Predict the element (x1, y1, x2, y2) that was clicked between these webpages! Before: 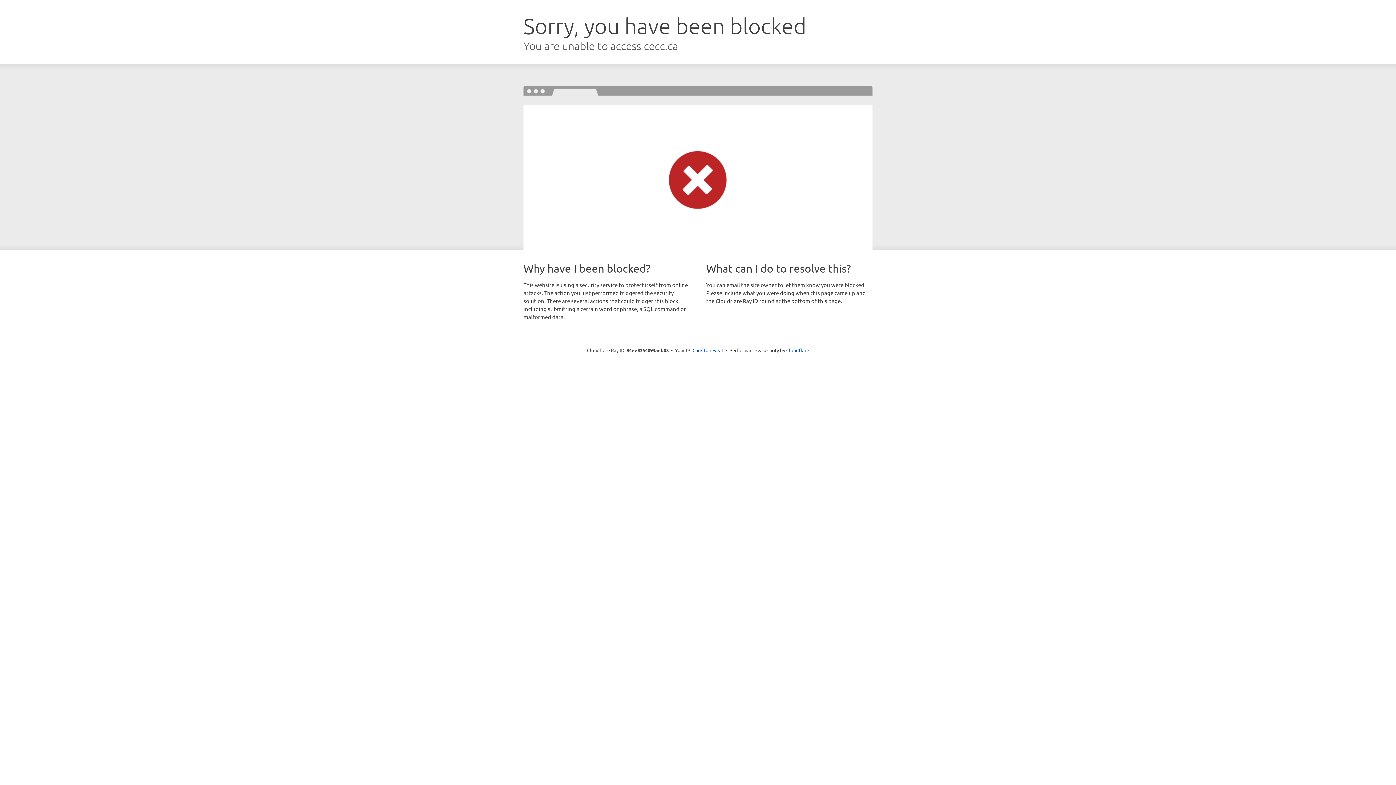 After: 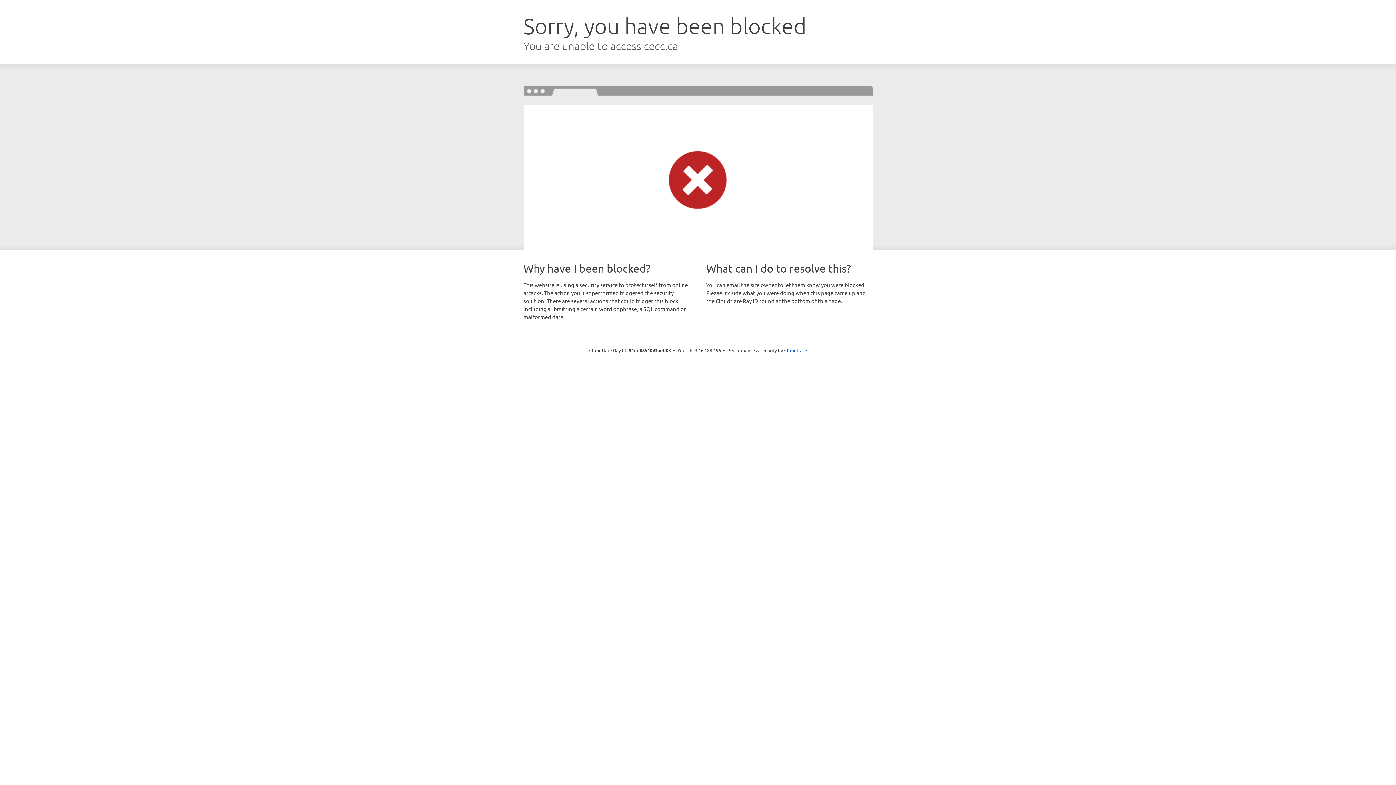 Action: label: Click to reveal bbox: (692, 346, 723, 353)